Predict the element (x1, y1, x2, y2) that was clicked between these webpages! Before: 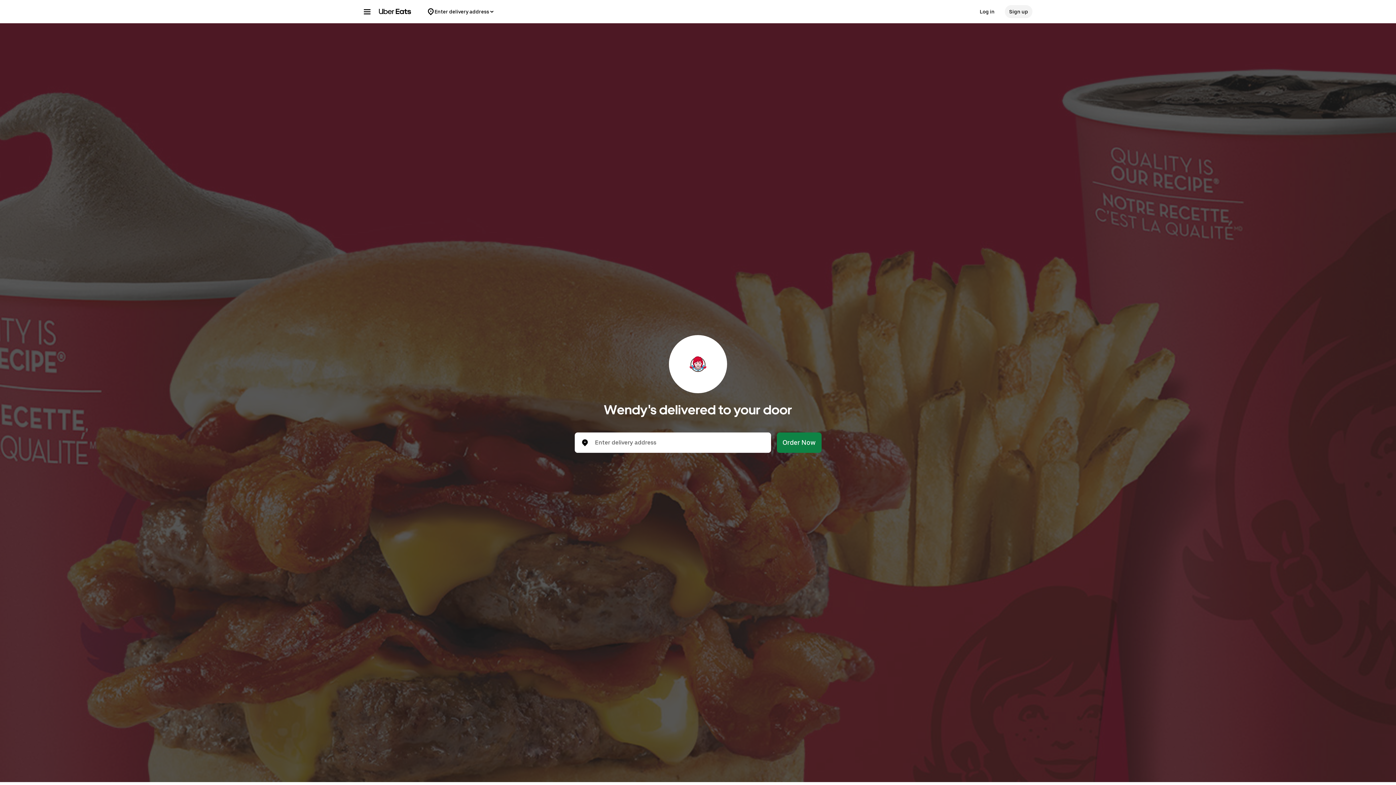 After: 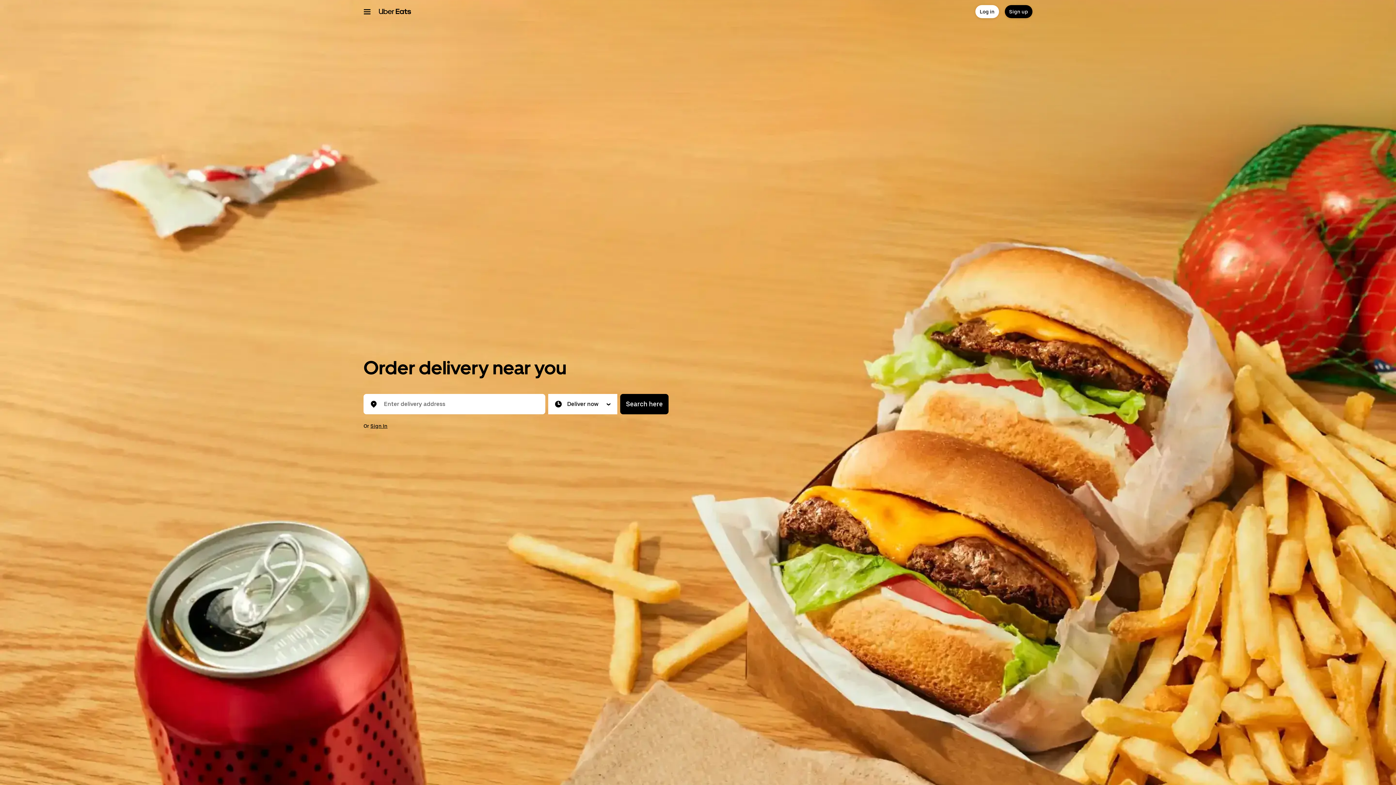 Action: bbox: (378, 8, 411, 14)